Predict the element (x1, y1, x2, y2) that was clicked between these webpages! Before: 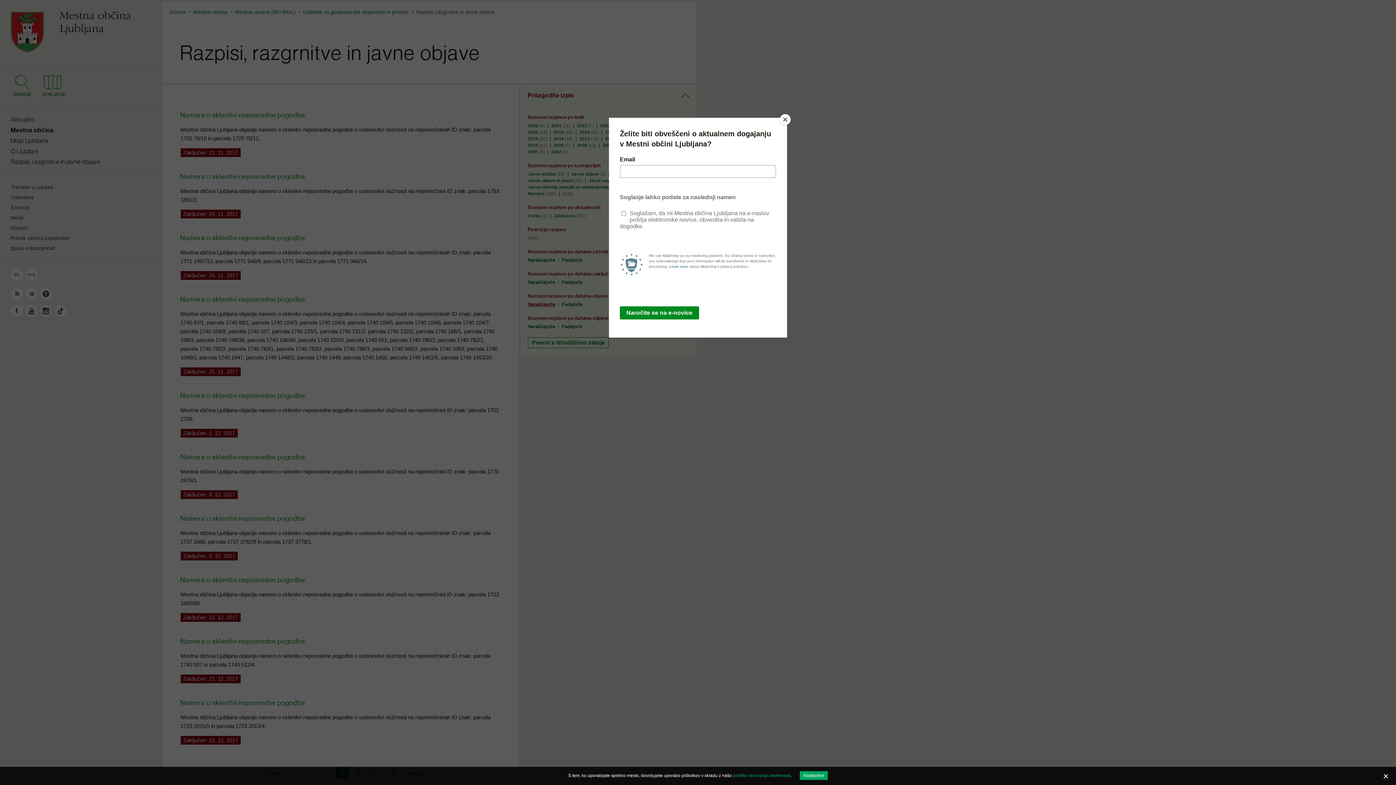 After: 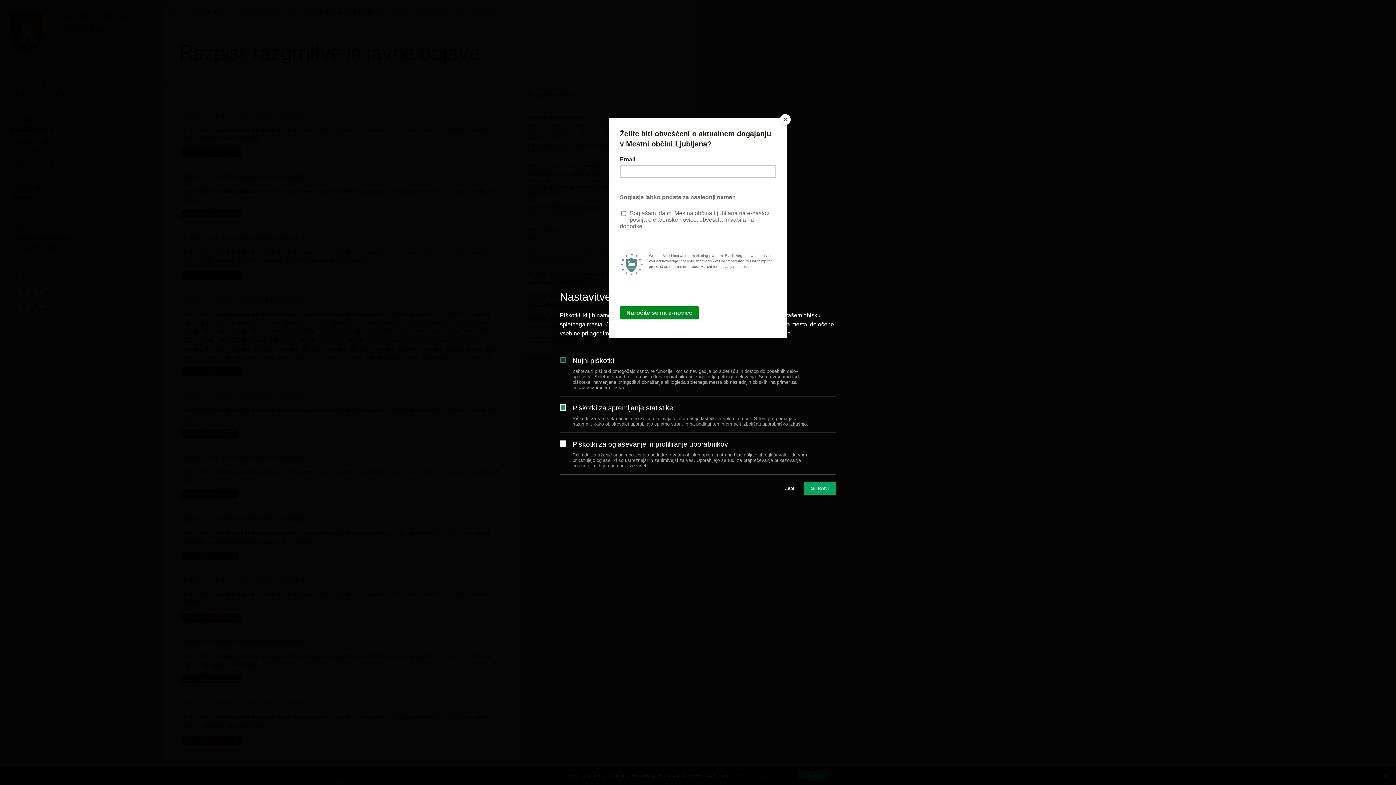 Action: bbox: (800, 771, 828, 780) label: Nastavitve